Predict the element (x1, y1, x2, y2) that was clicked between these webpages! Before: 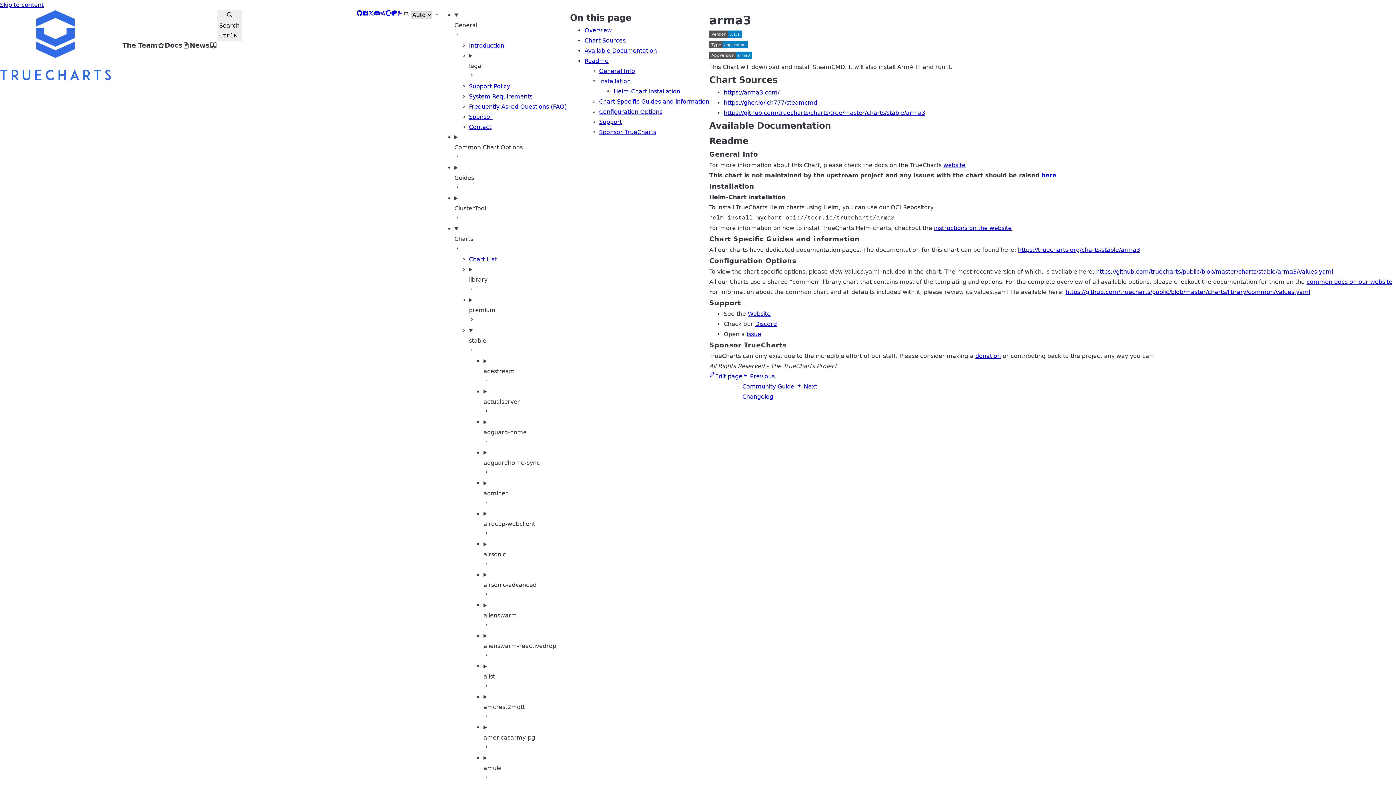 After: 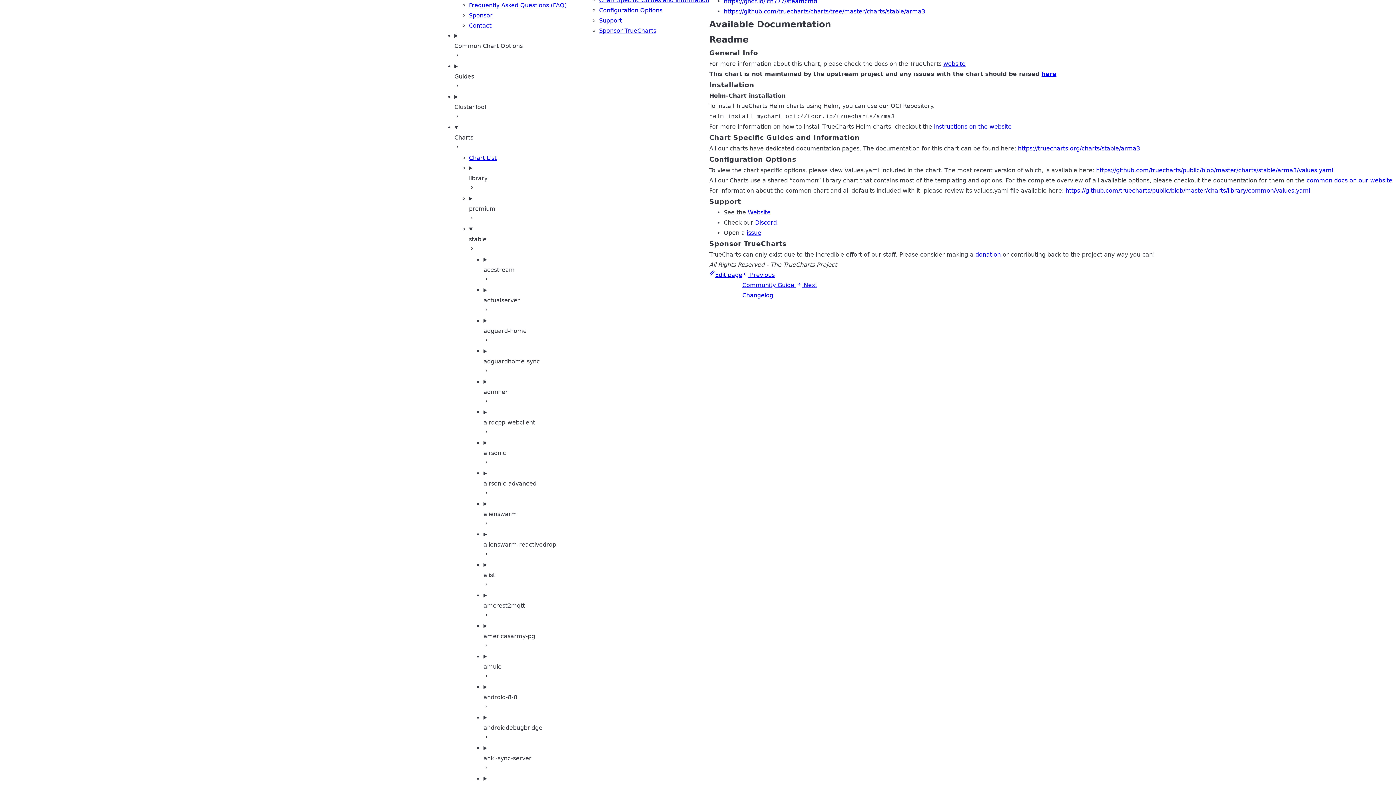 Action: bbox: (584, 57, 608, 64) label: Readme